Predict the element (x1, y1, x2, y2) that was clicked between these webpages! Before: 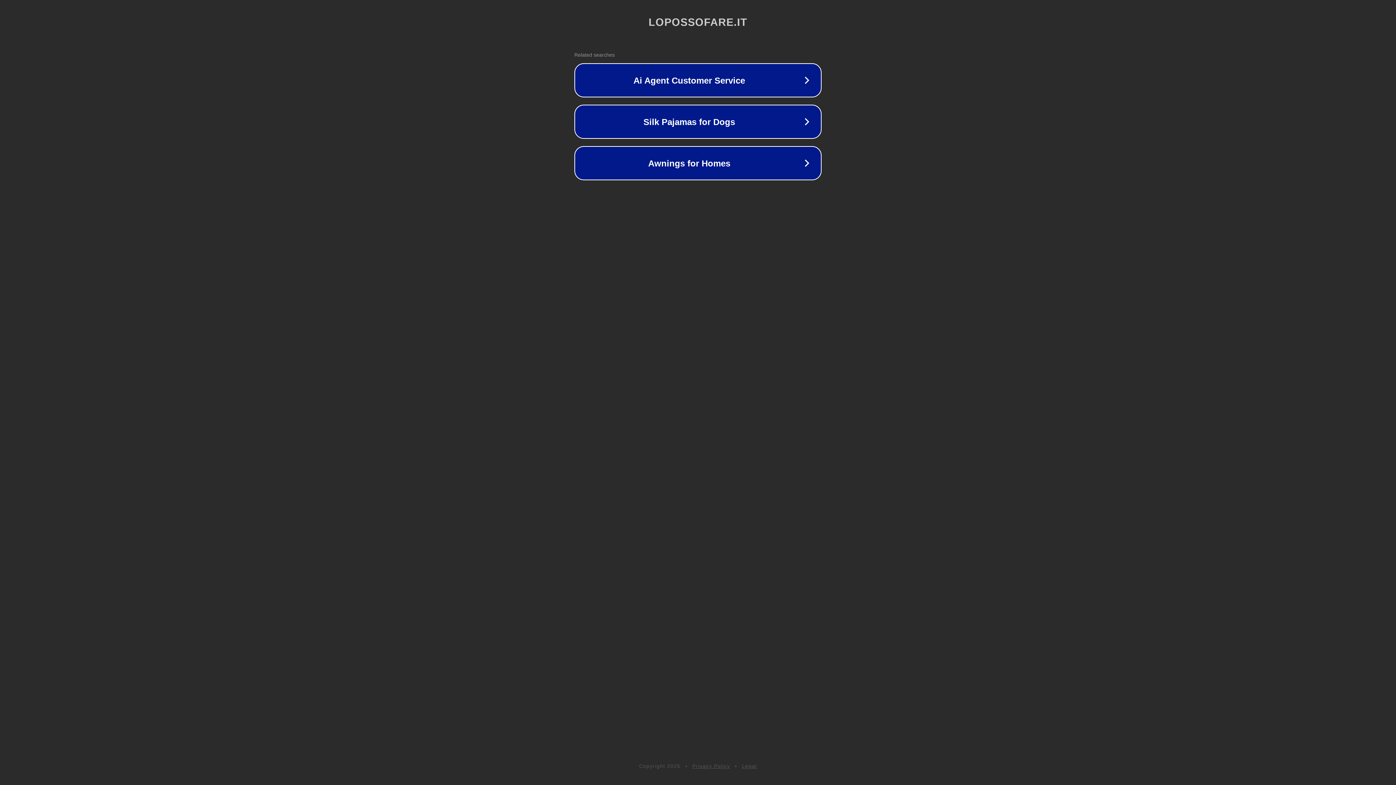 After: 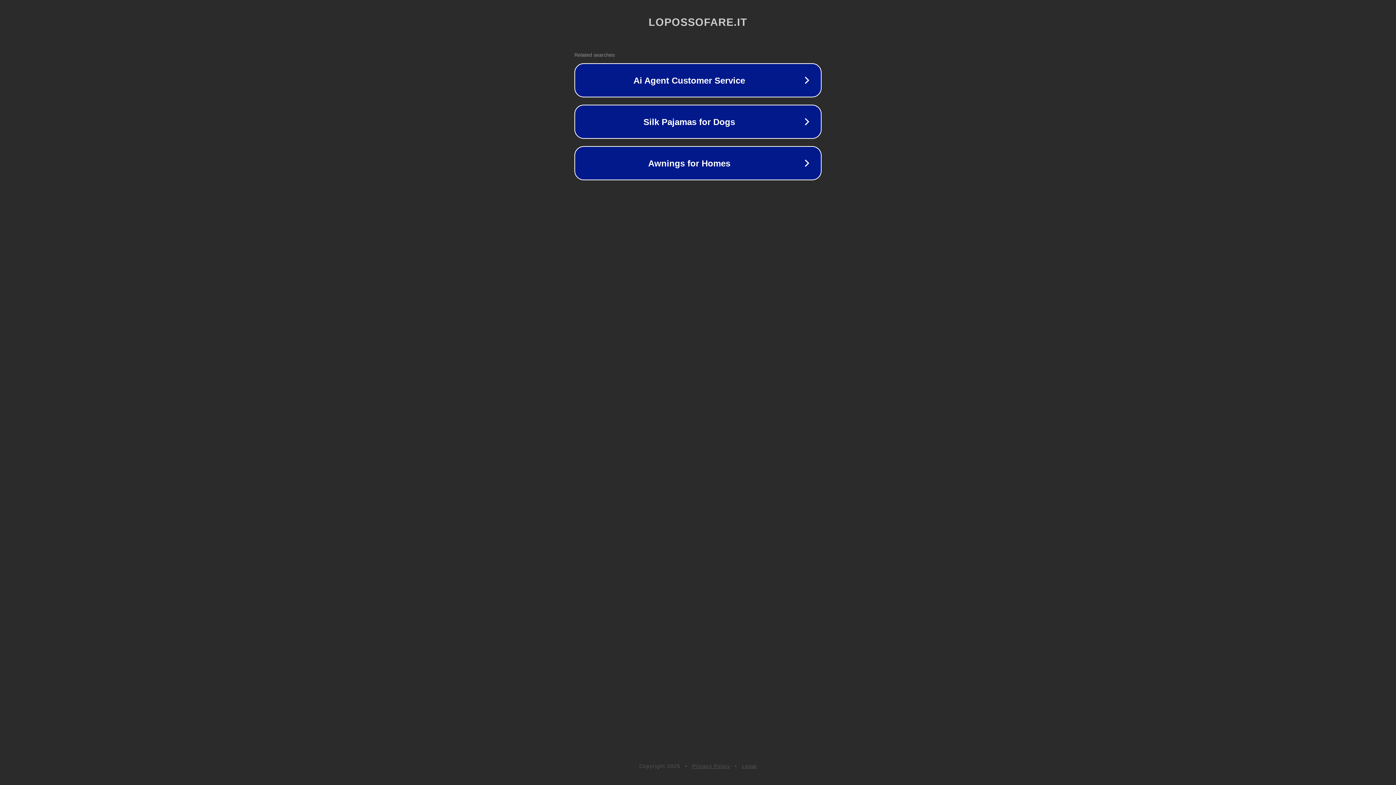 Action: bbox: (742, 763, 757, 769) label: Legal